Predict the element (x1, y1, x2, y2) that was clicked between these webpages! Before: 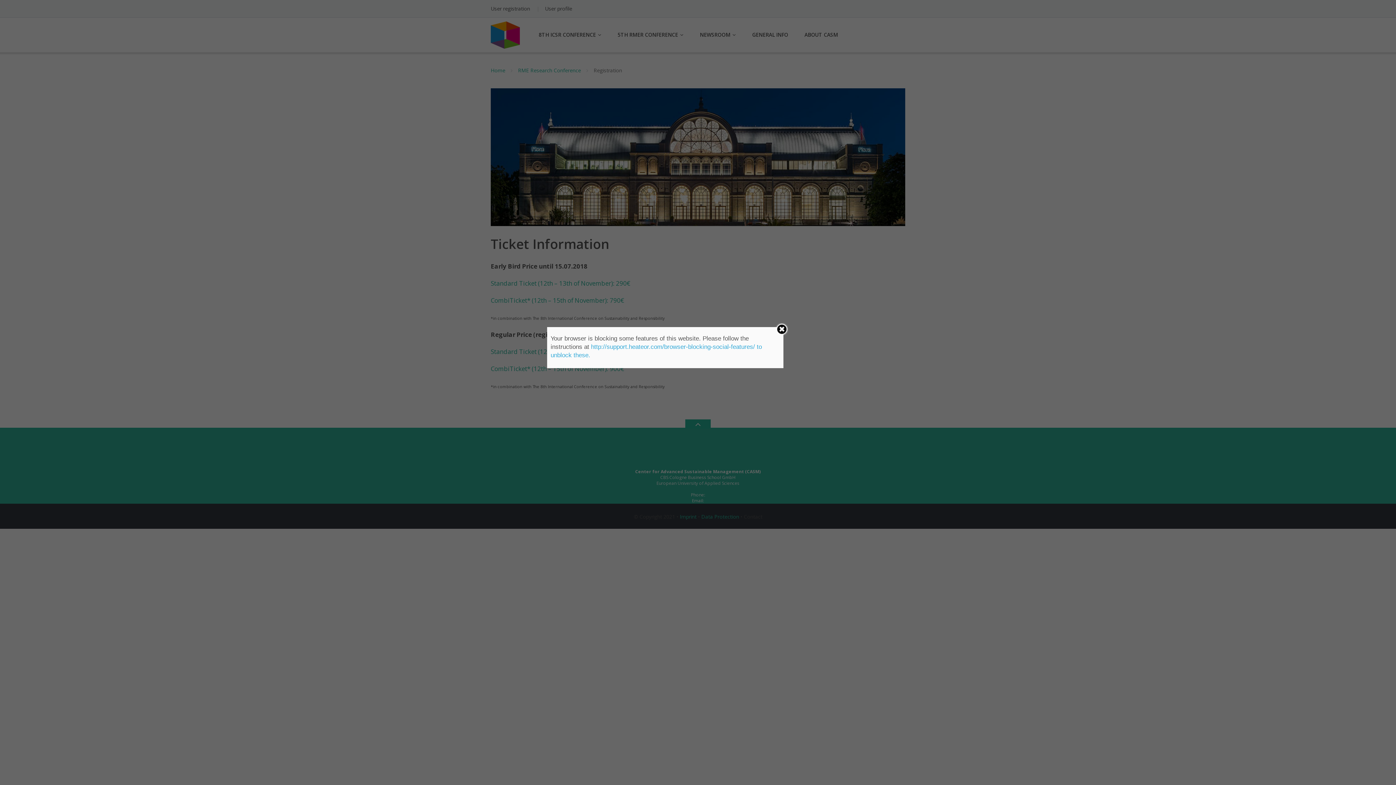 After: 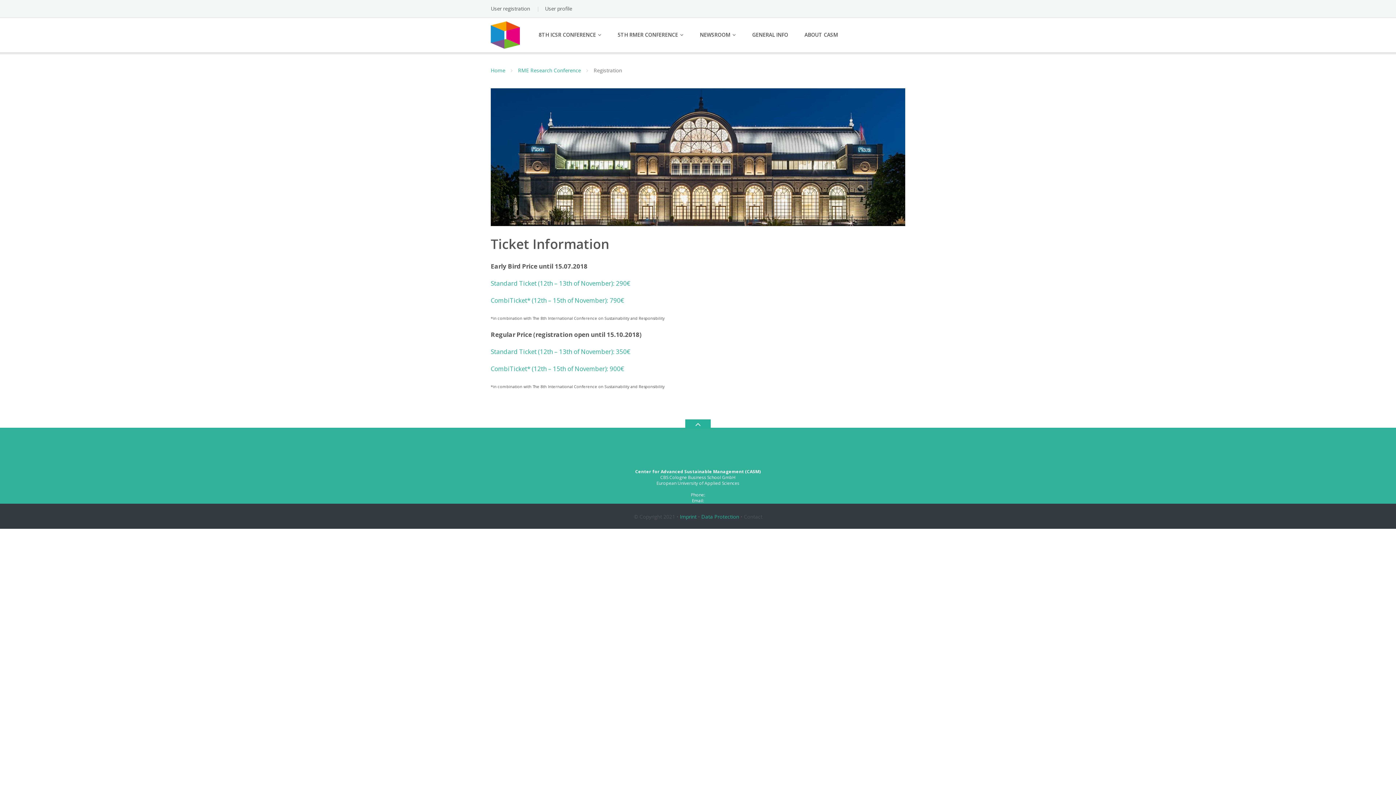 Action: bbox: (775, 323, 788, 335)